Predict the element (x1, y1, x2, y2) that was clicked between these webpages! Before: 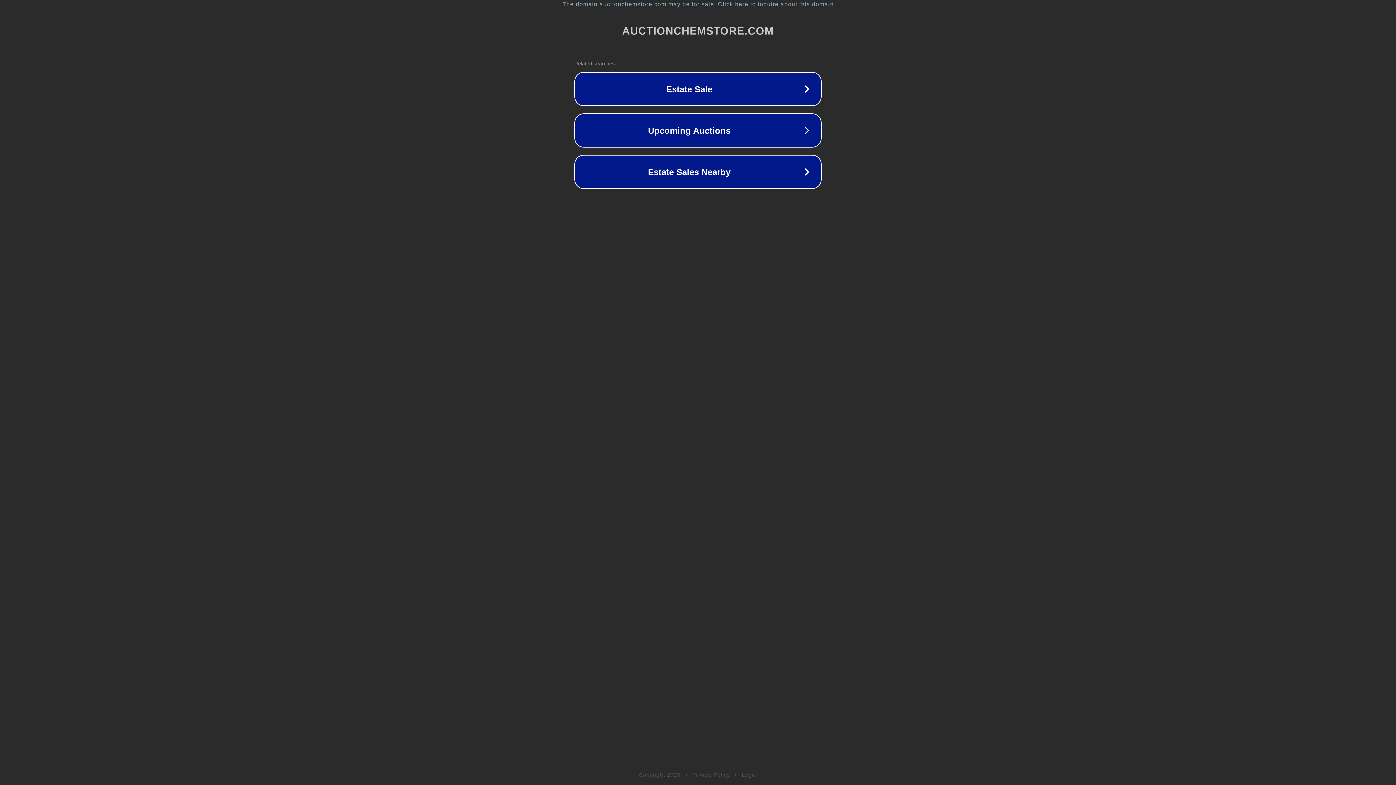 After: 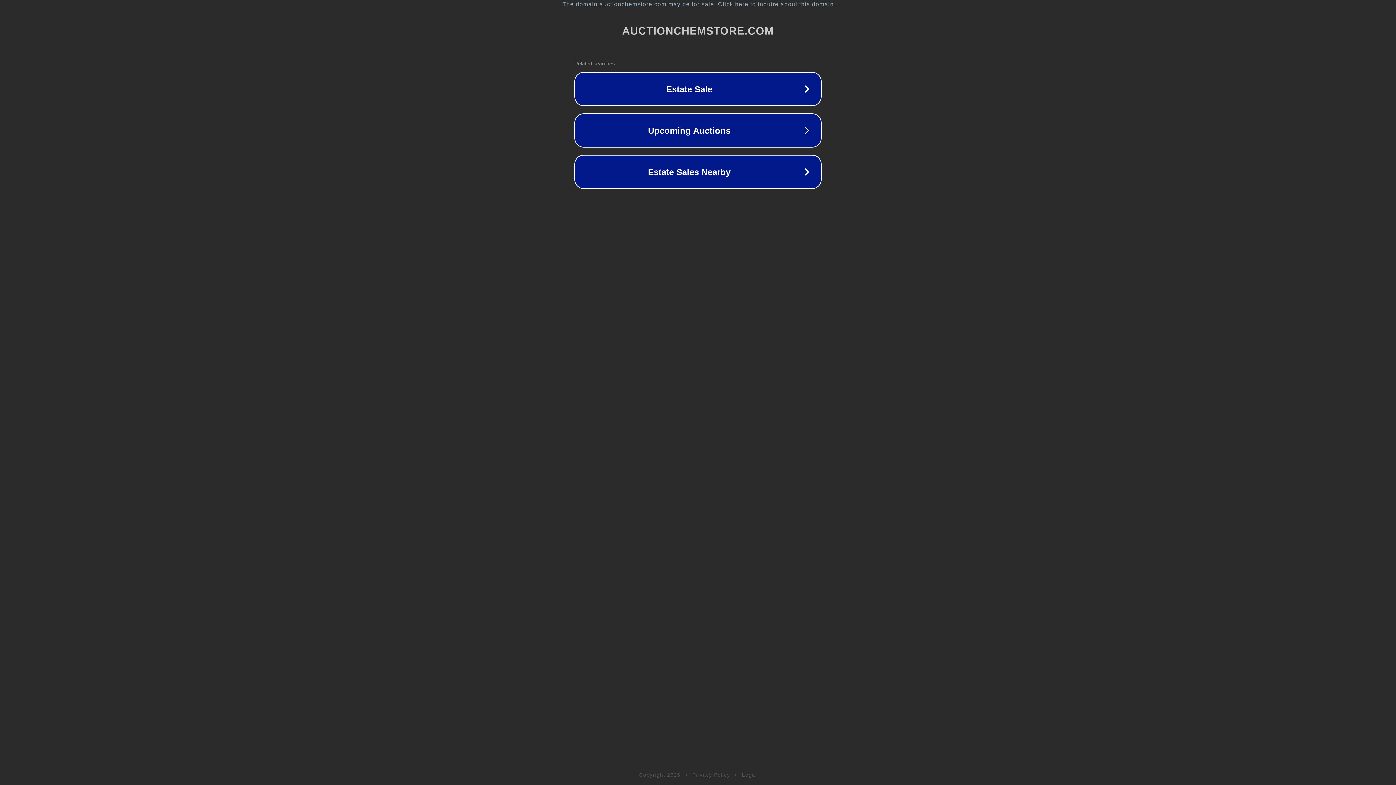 Action: bbox: (742, 772, 757, 778) label: Legal